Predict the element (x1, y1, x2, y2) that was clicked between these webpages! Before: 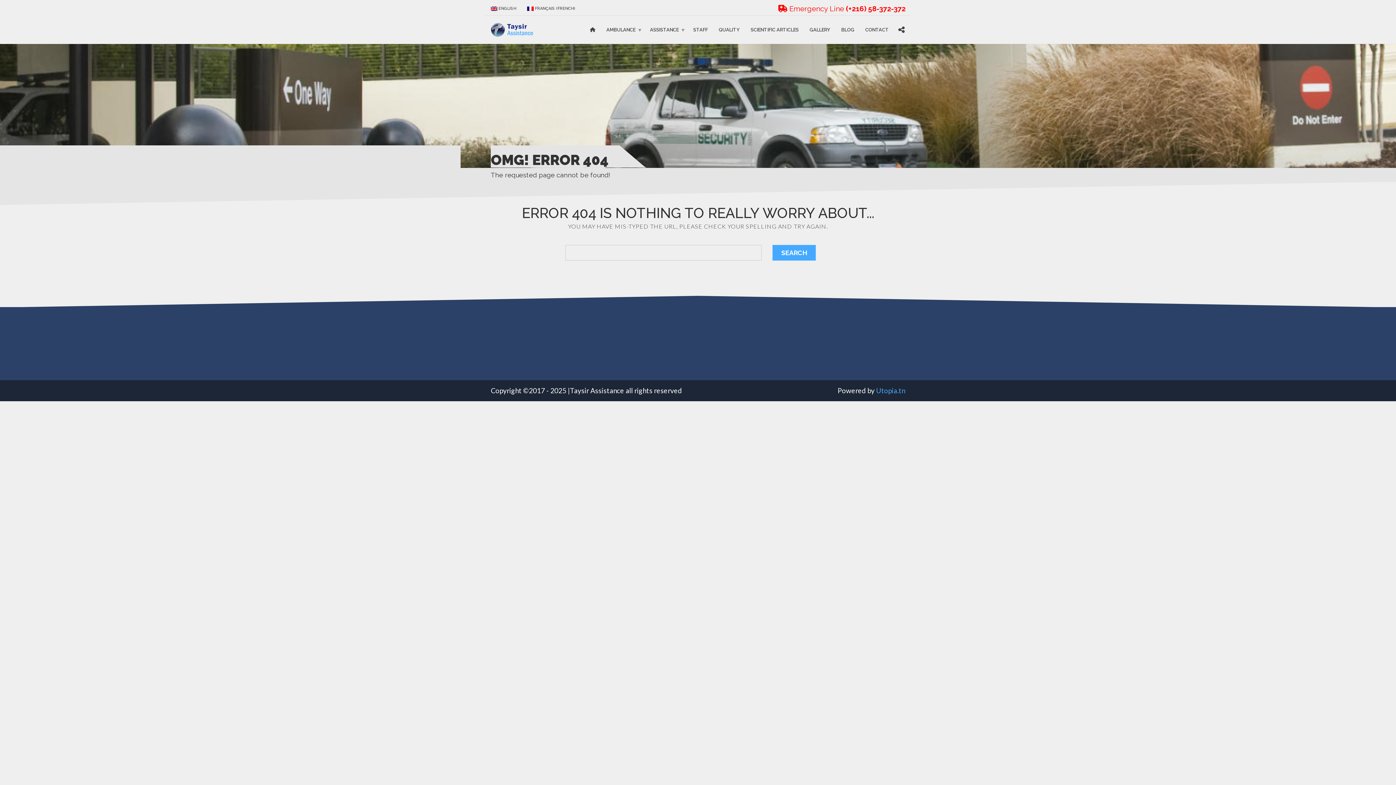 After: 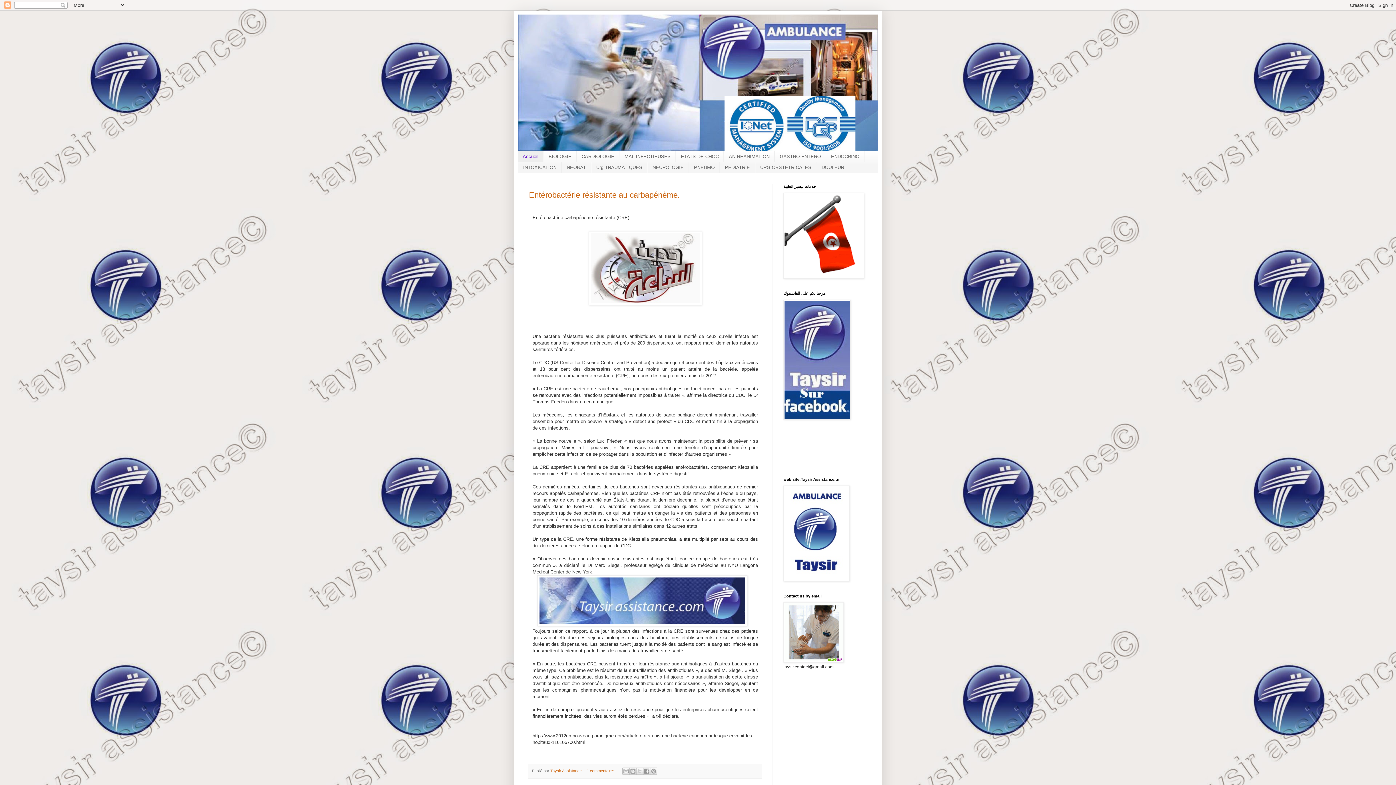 Action: bbox: (745, 23, 804, 35) label: SCIENTIFIC ARTICLES